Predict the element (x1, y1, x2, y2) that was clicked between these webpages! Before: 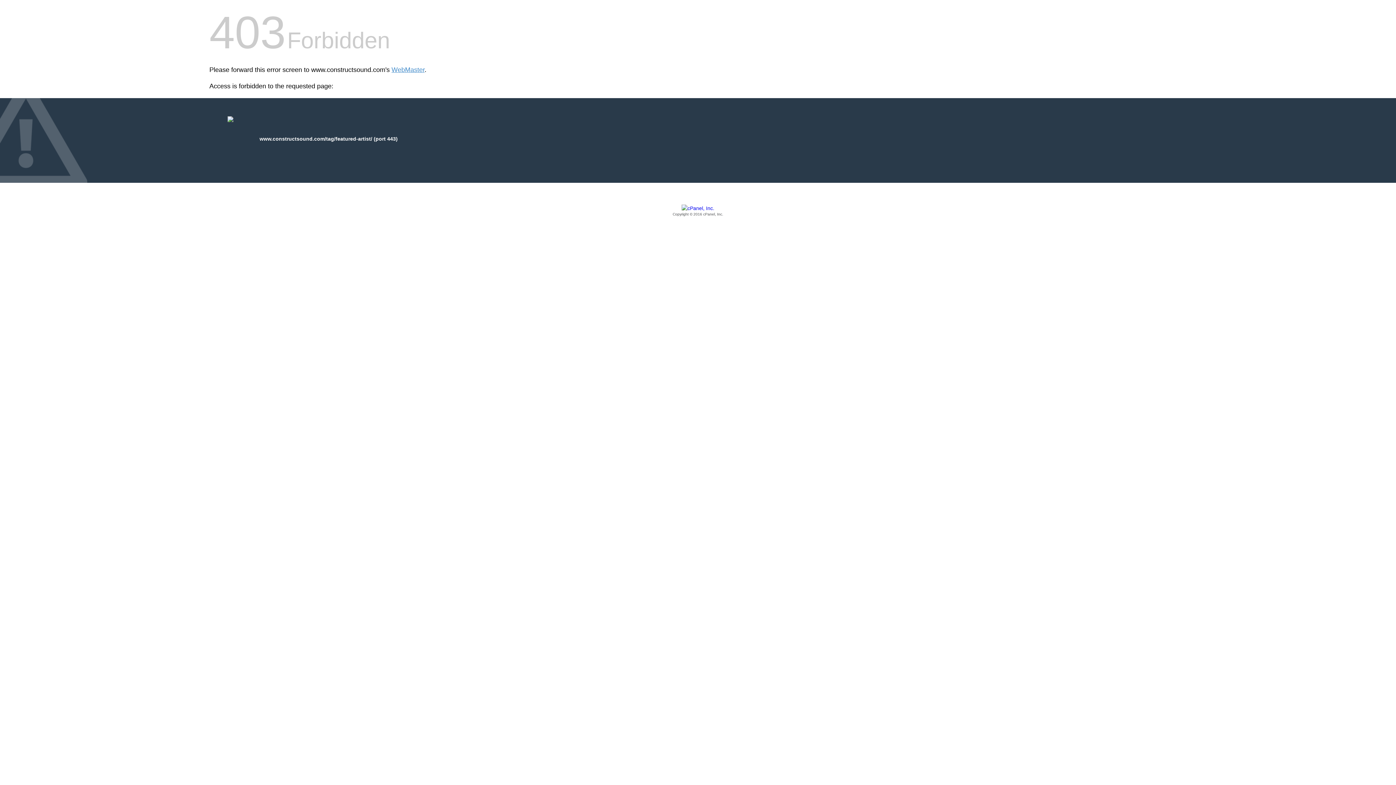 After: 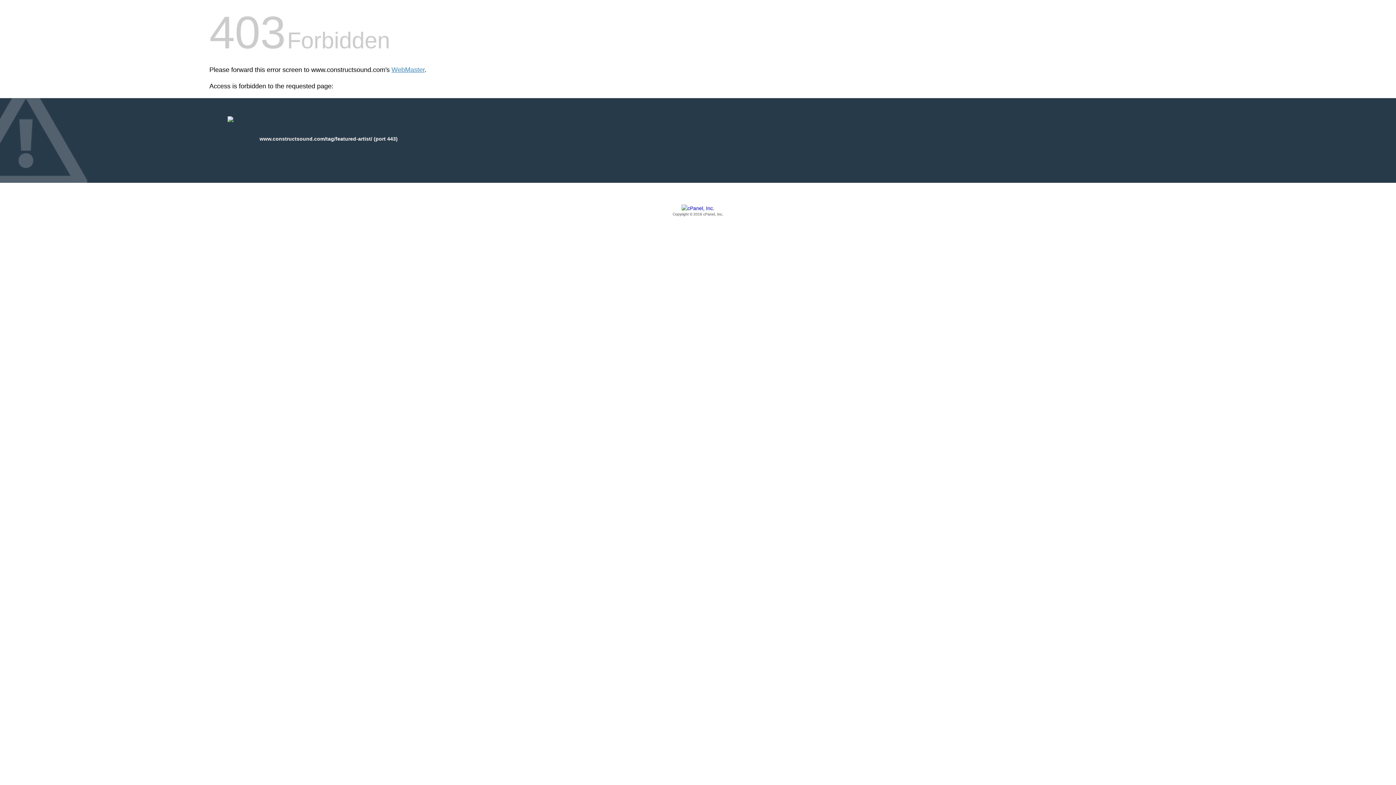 Action: label: Copyright © 2016 cPanel, Inc. bbox: (209, 205, 1186, 217)